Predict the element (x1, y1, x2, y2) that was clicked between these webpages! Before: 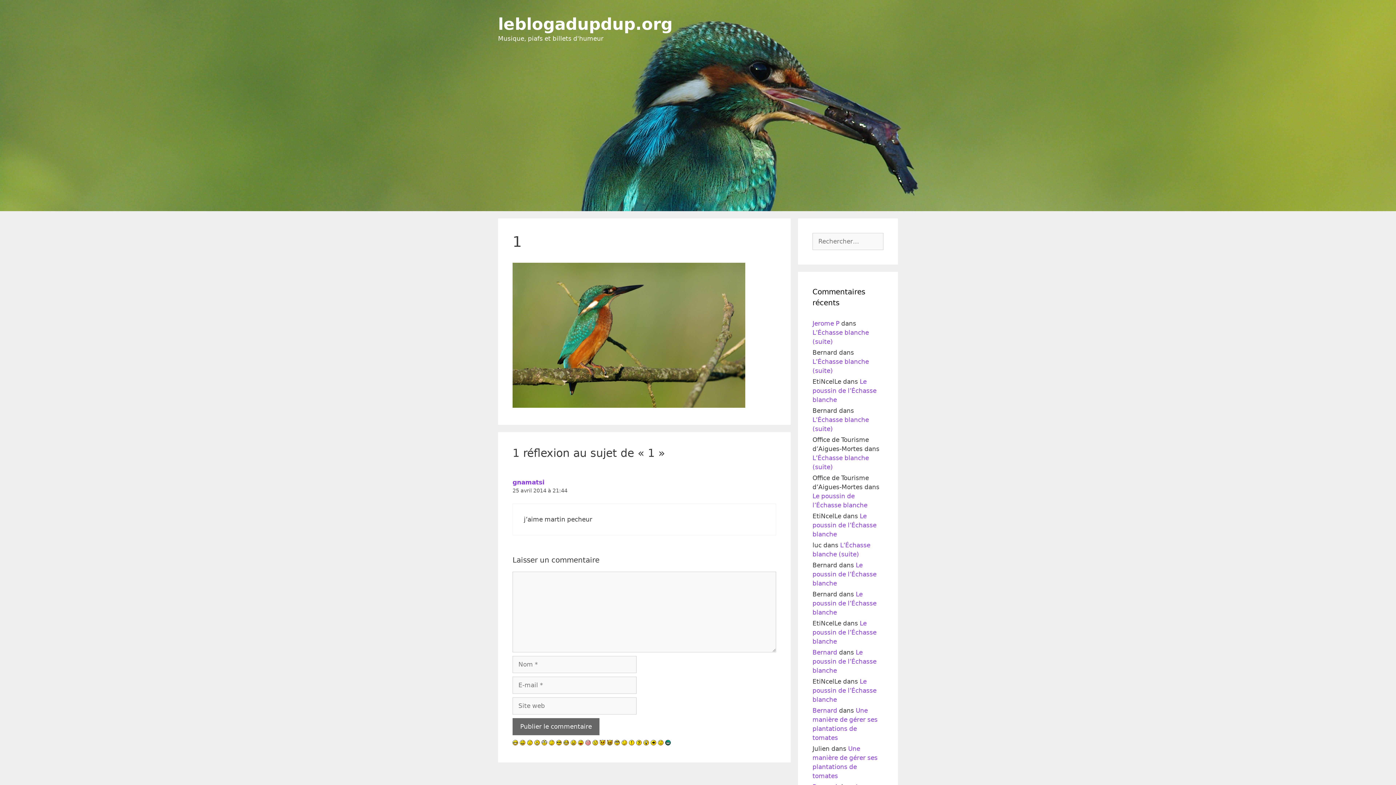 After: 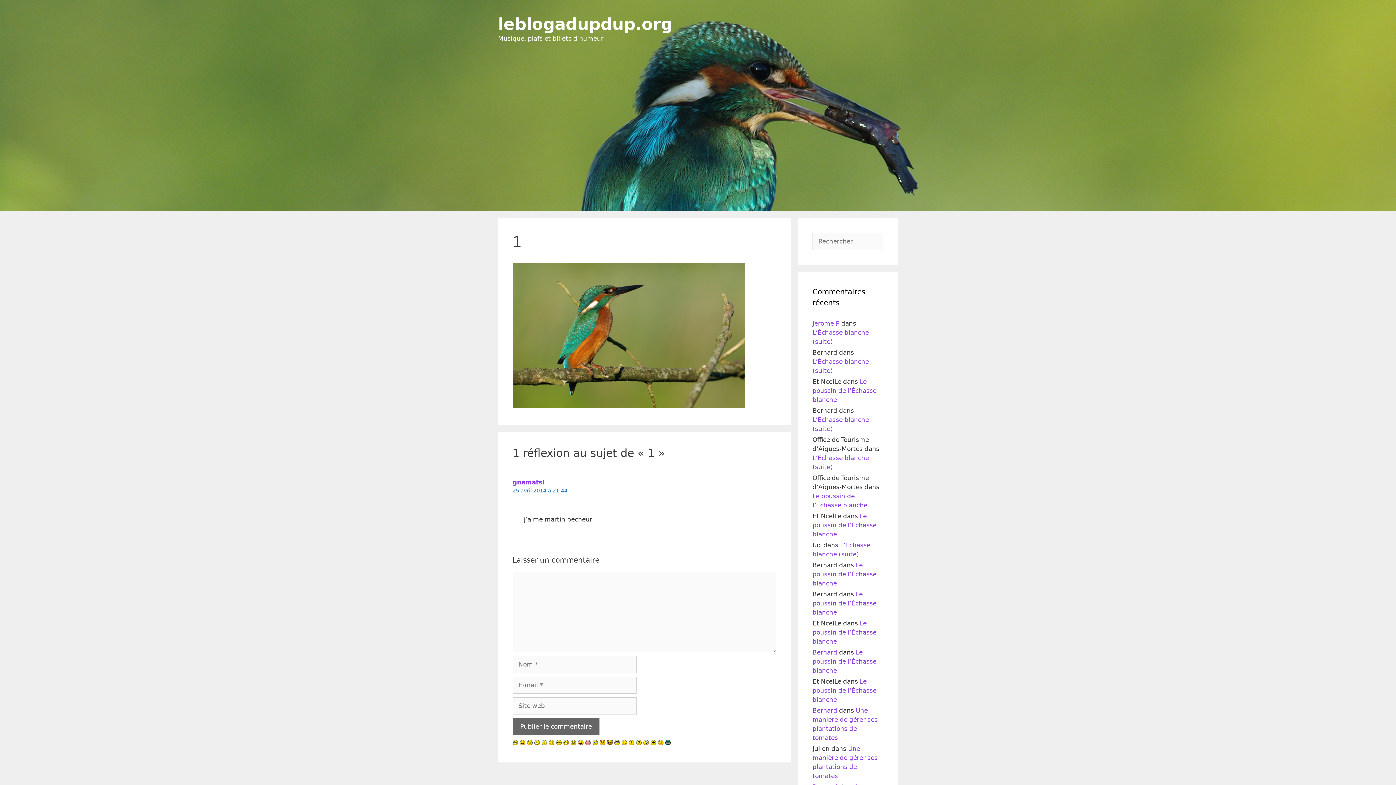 Action: bbox: (512, 487, 567, 493) label: 25 avril 2014 à 21:44